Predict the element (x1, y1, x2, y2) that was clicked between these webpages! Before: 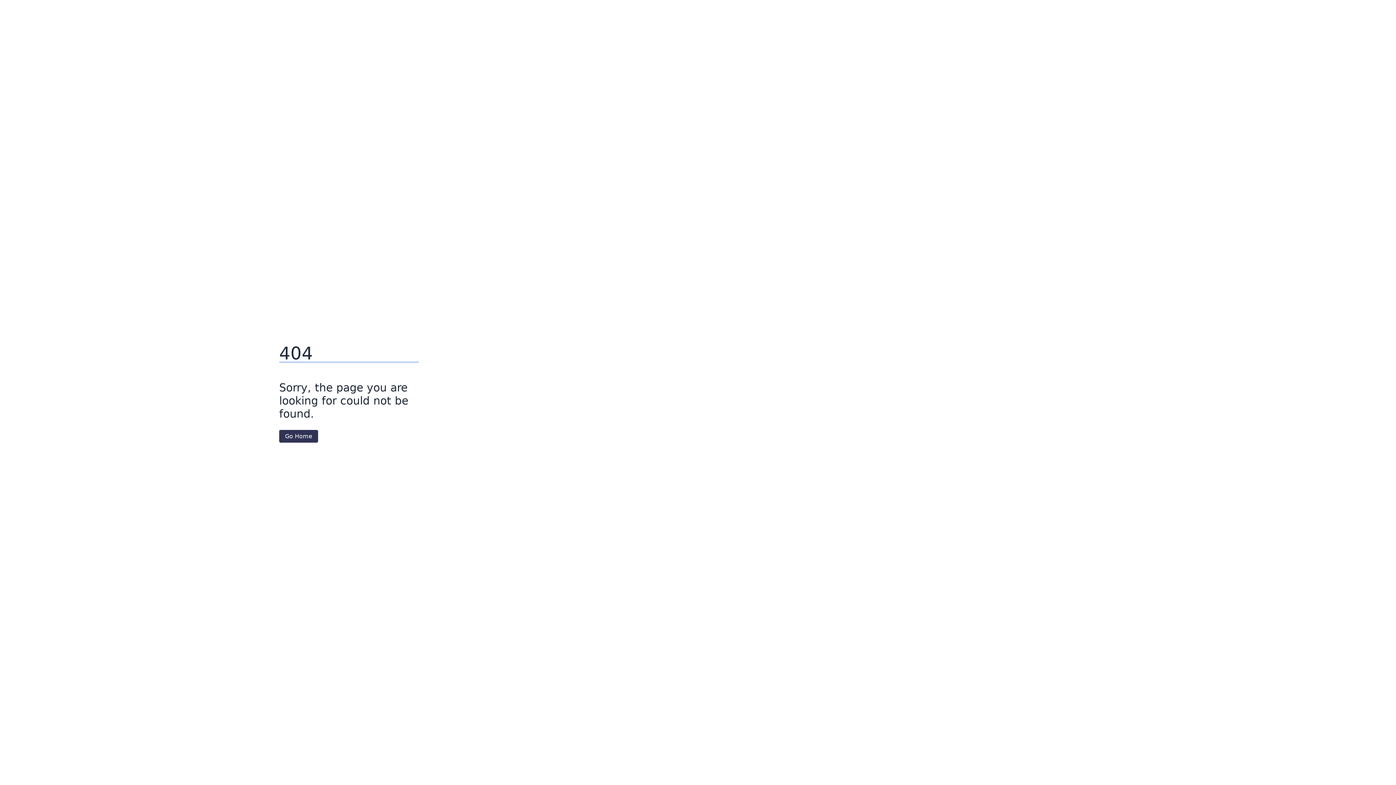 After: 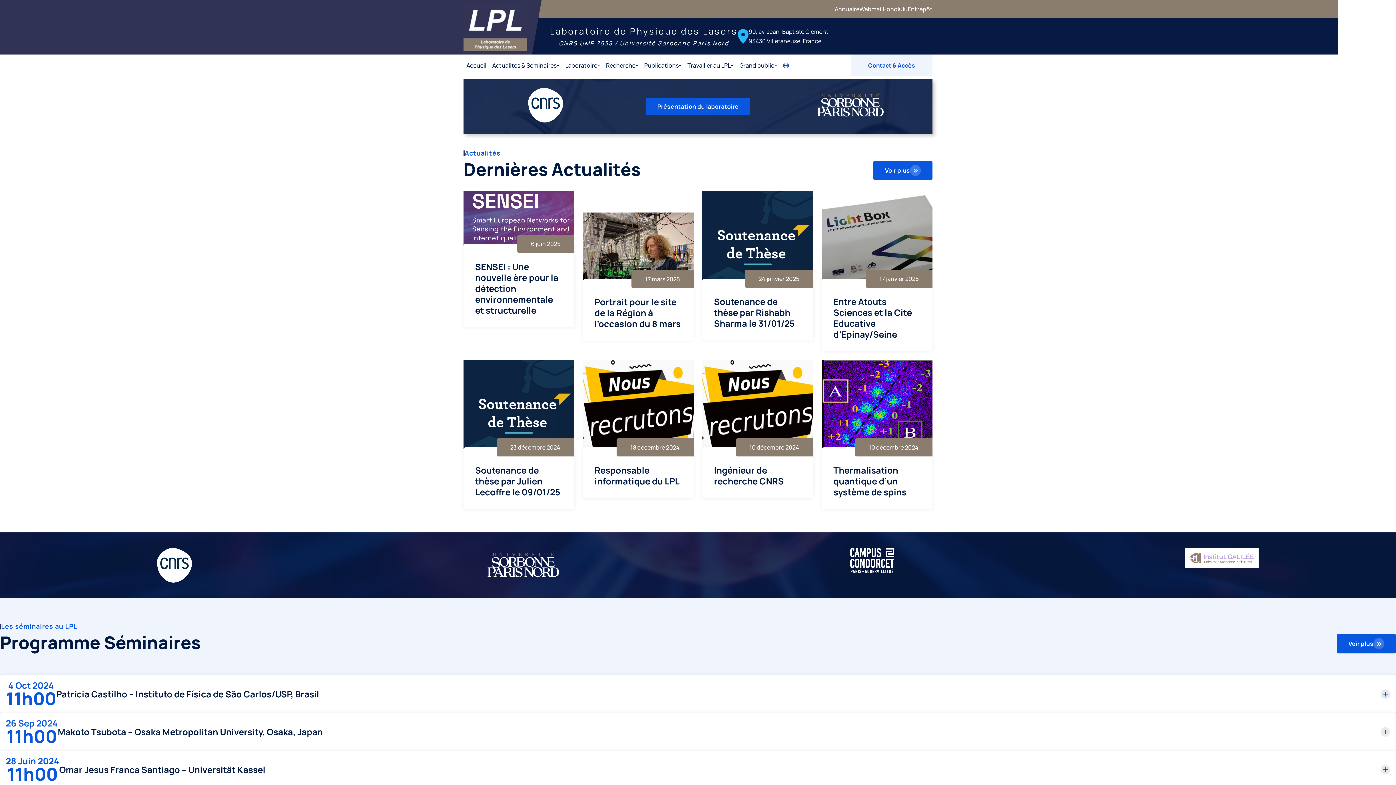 Action: label: Go Home bbox: (279, 430, 318, 442)